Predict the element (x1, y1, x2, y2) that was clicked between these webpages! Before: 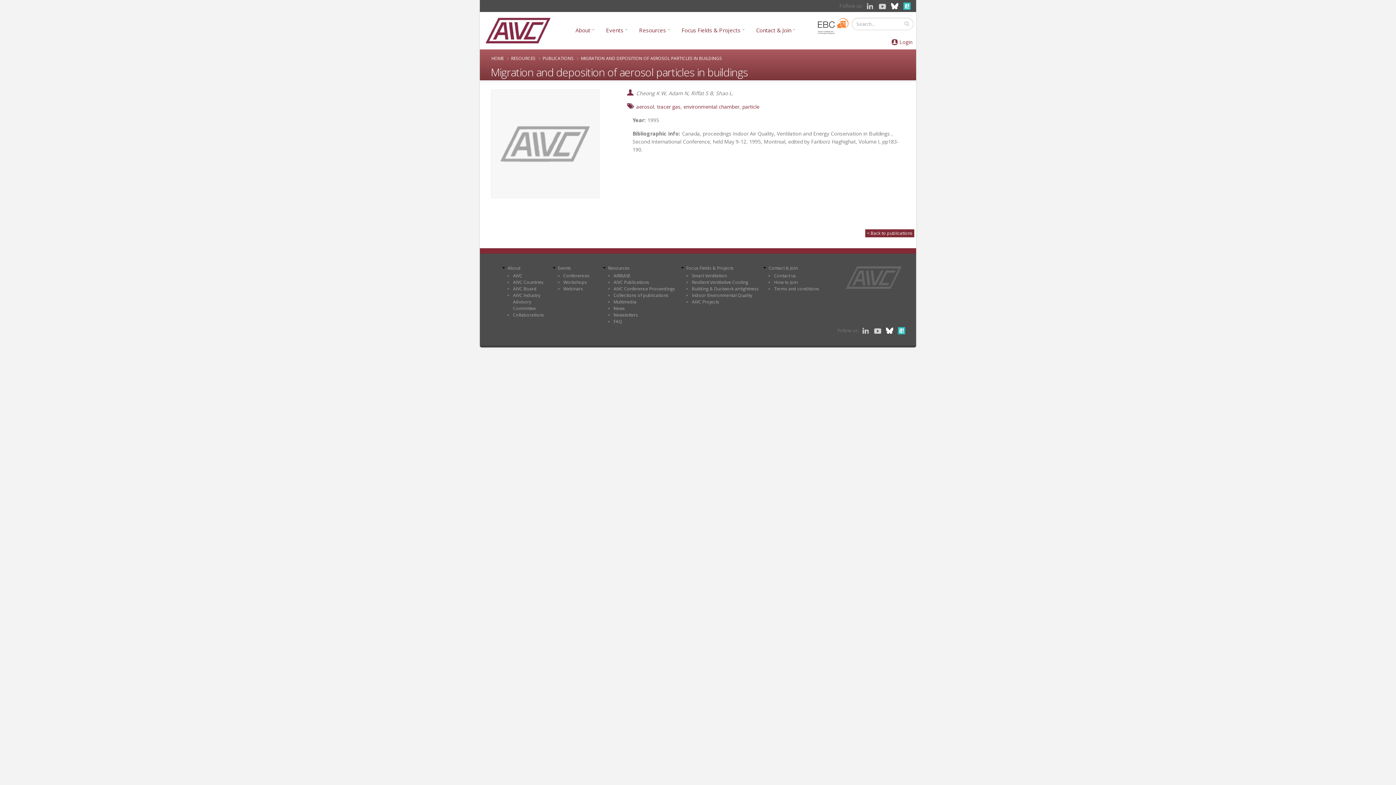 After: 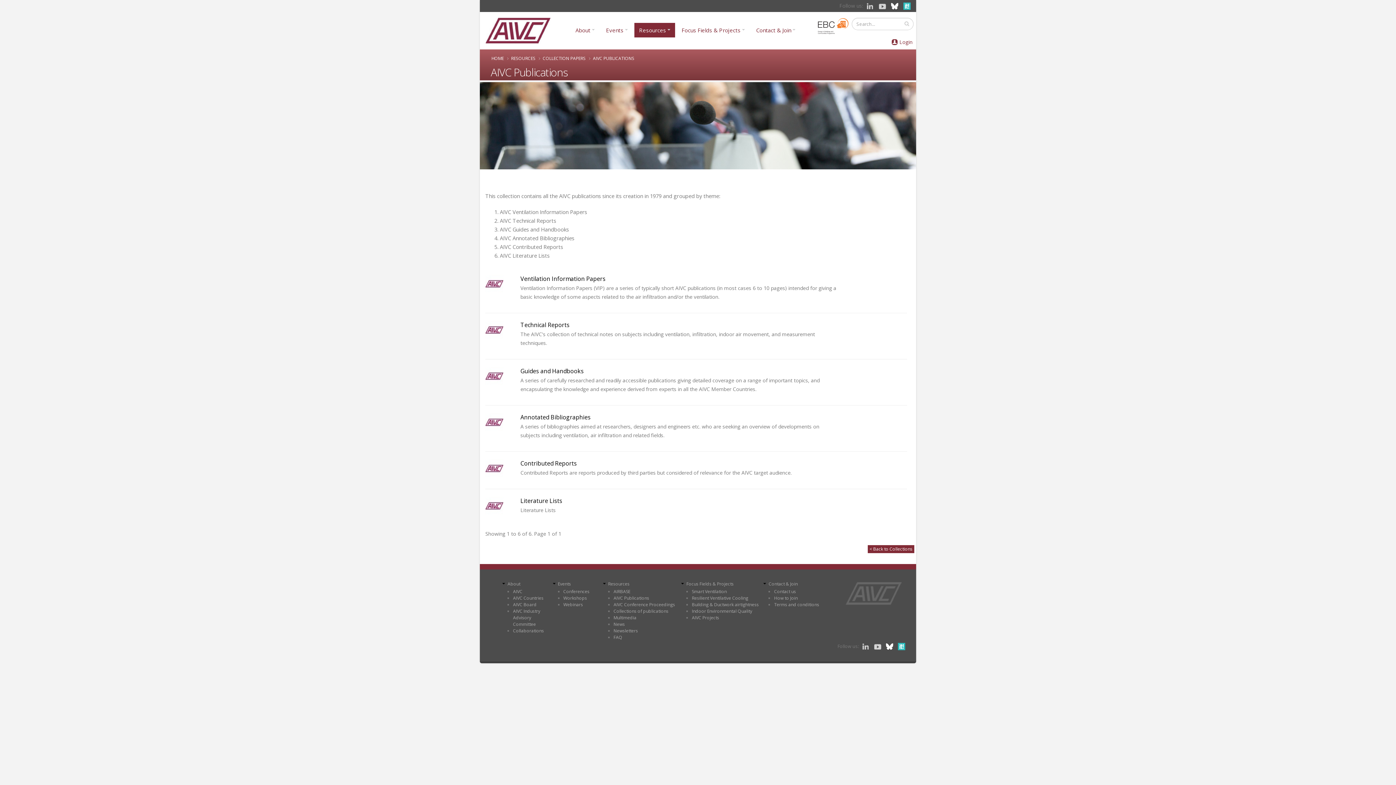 Action: label: AIVC Publications bbox: (613, 279, 649, 285)